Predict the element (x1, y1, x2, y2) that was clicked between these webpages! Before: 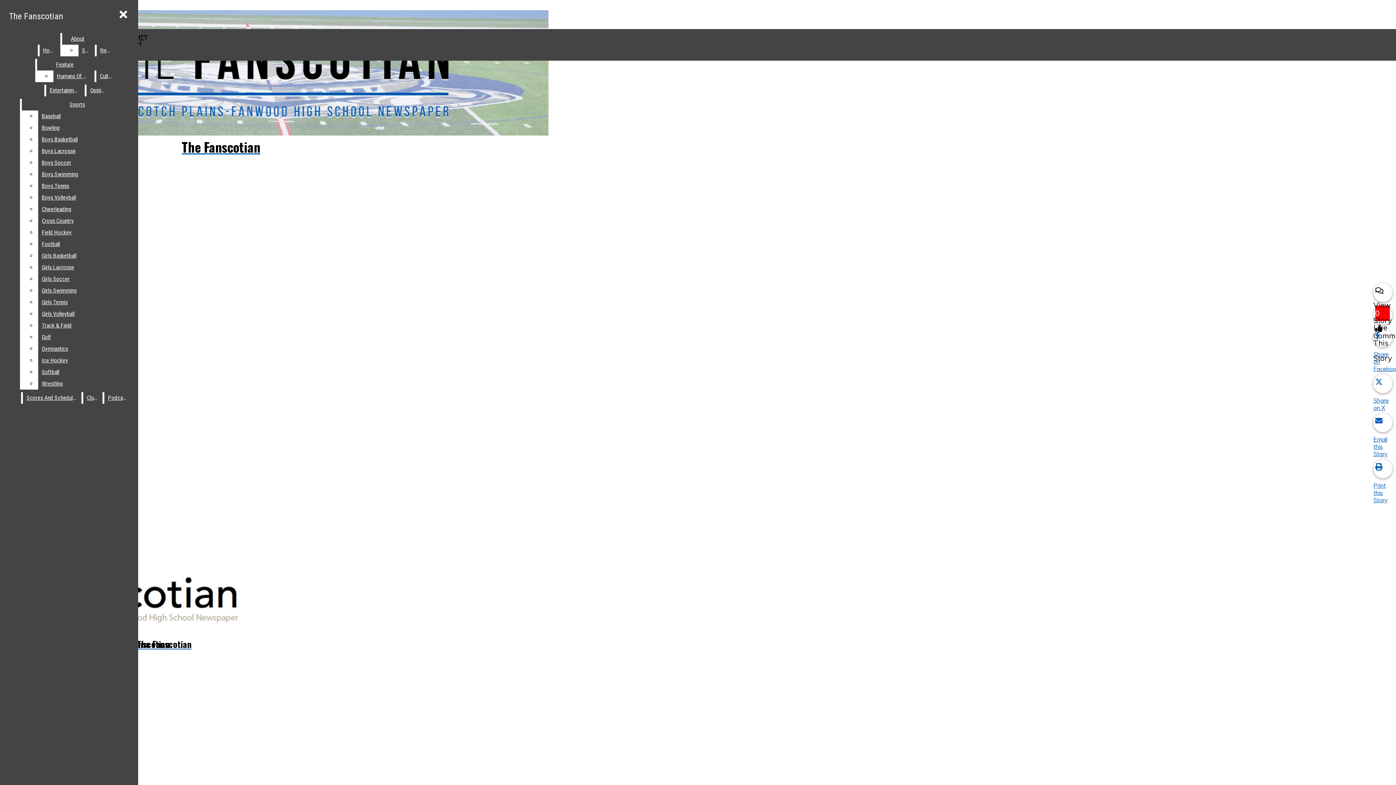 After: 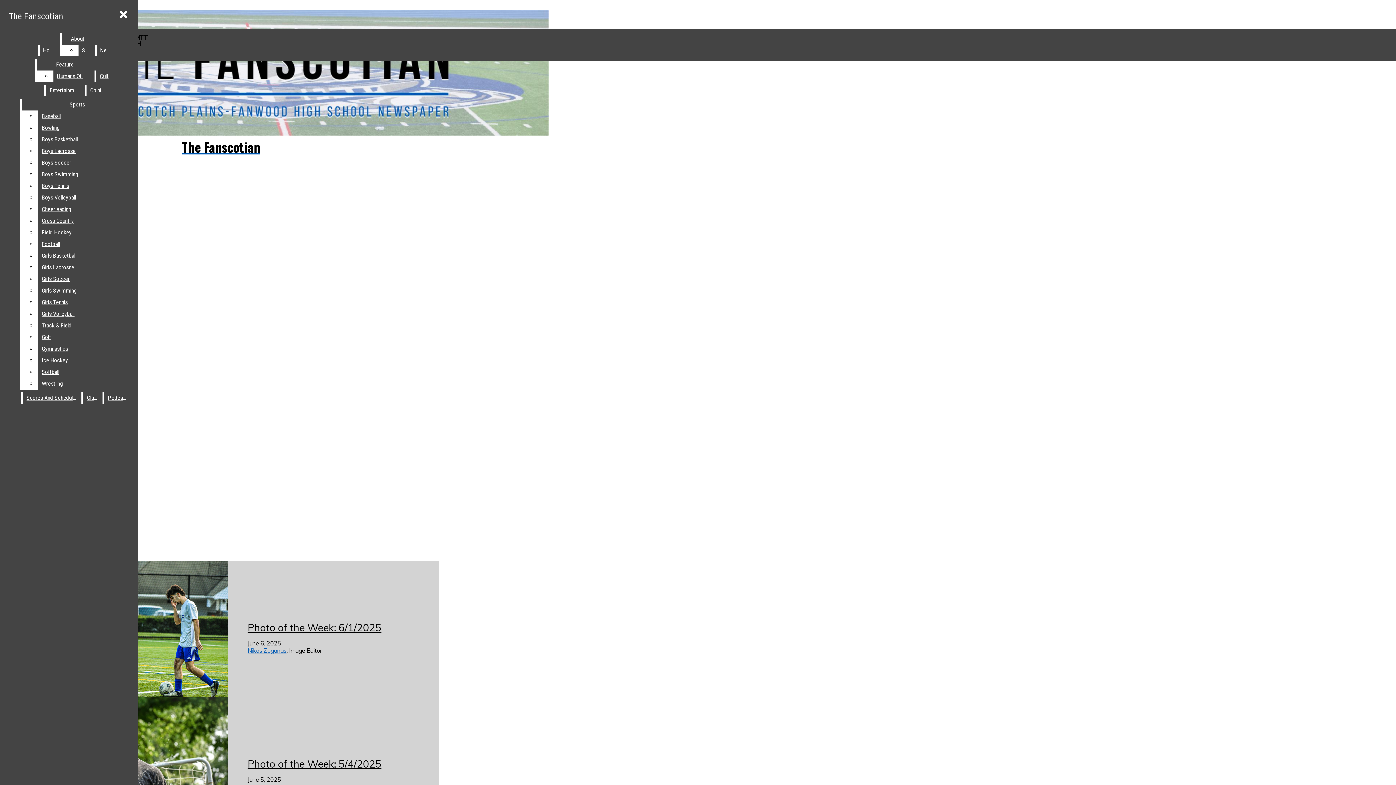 Action: label: Home bbox: (39, 44, 58, 56)